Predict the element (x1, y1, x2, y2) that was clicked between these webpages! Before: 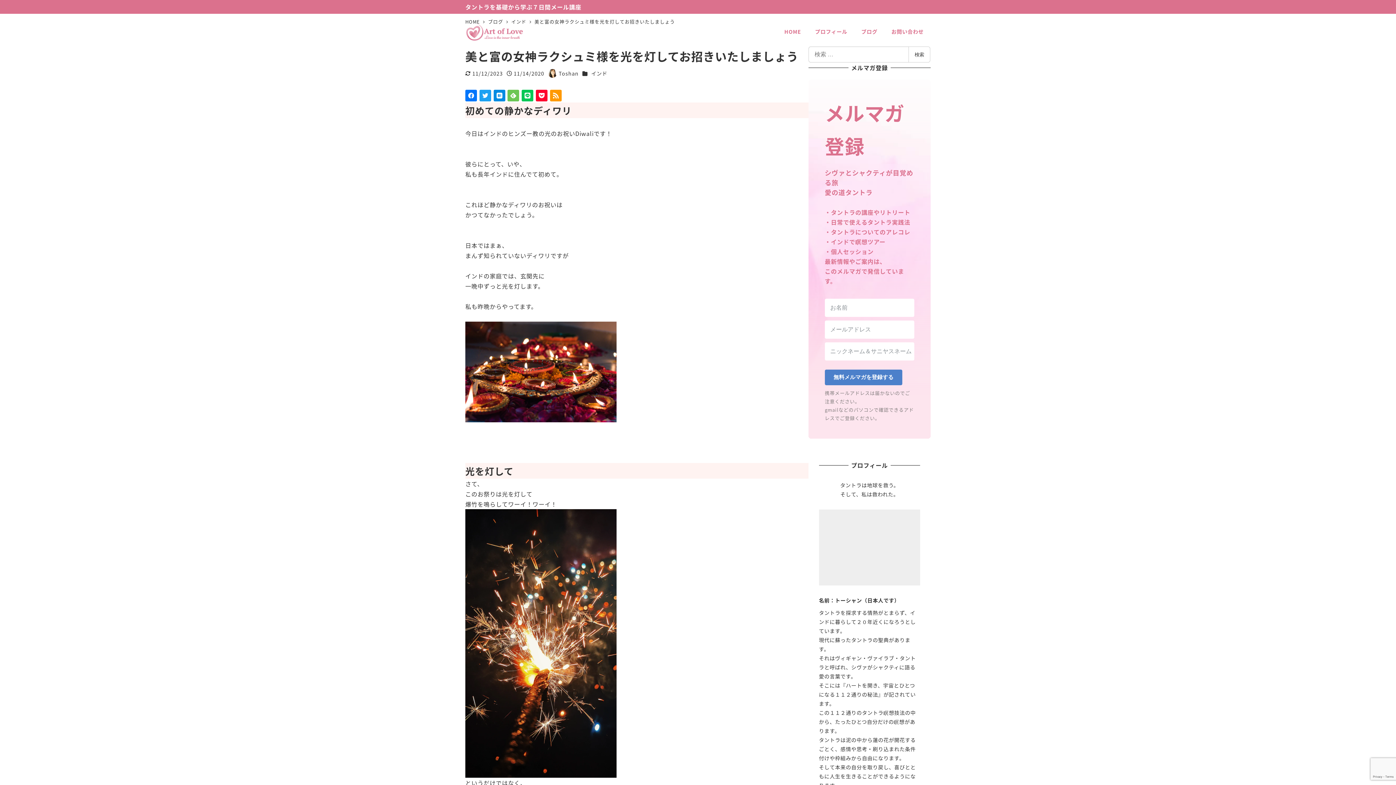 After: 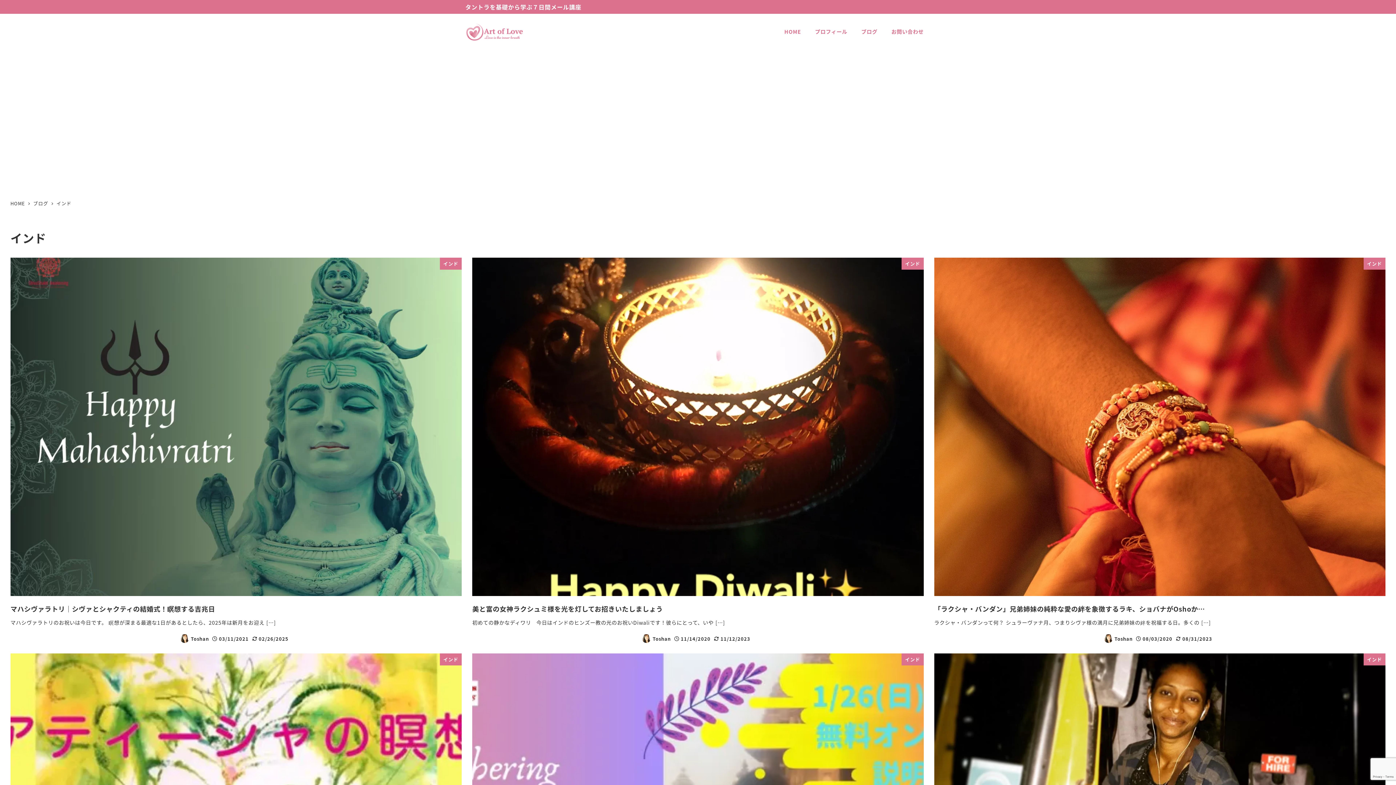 Action: bbox: (591, 69, 607, 77) label: インド